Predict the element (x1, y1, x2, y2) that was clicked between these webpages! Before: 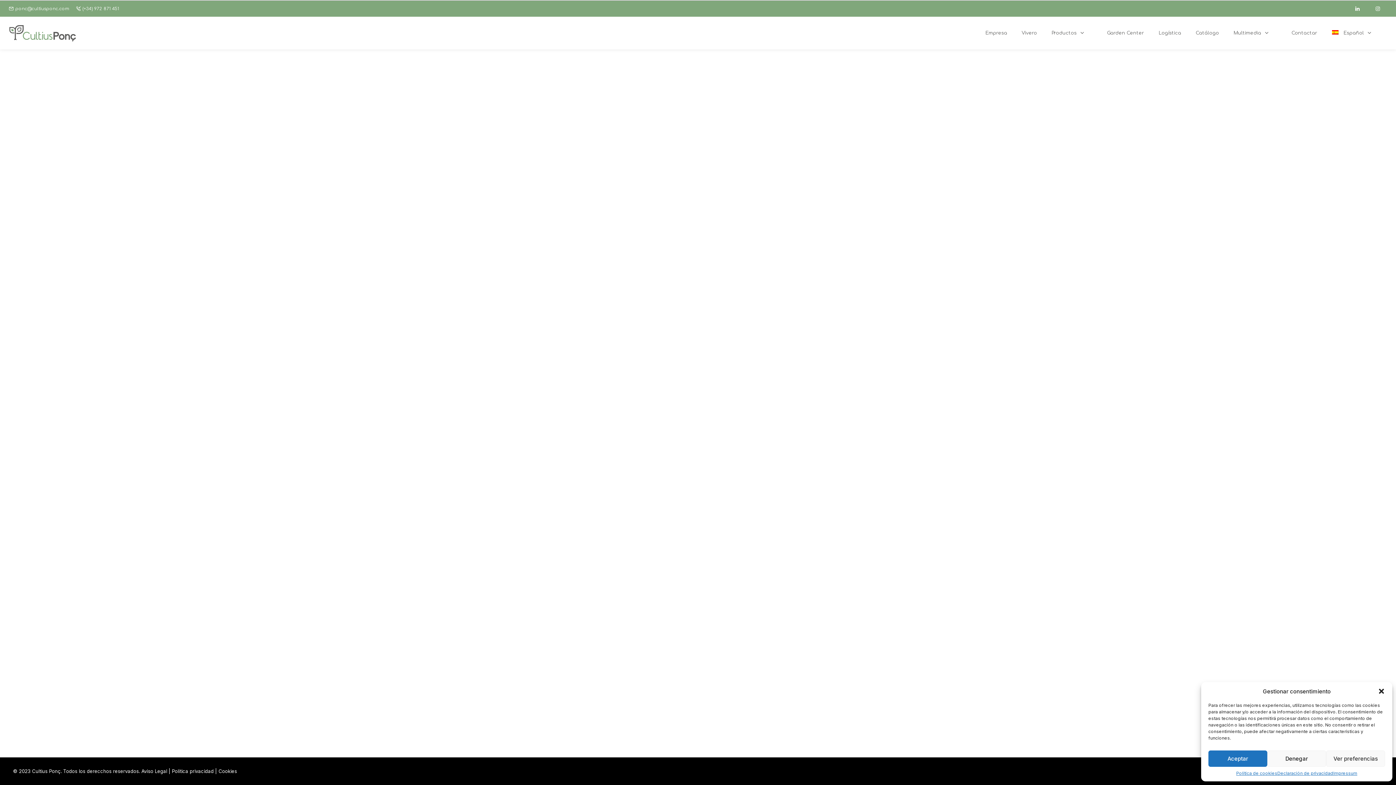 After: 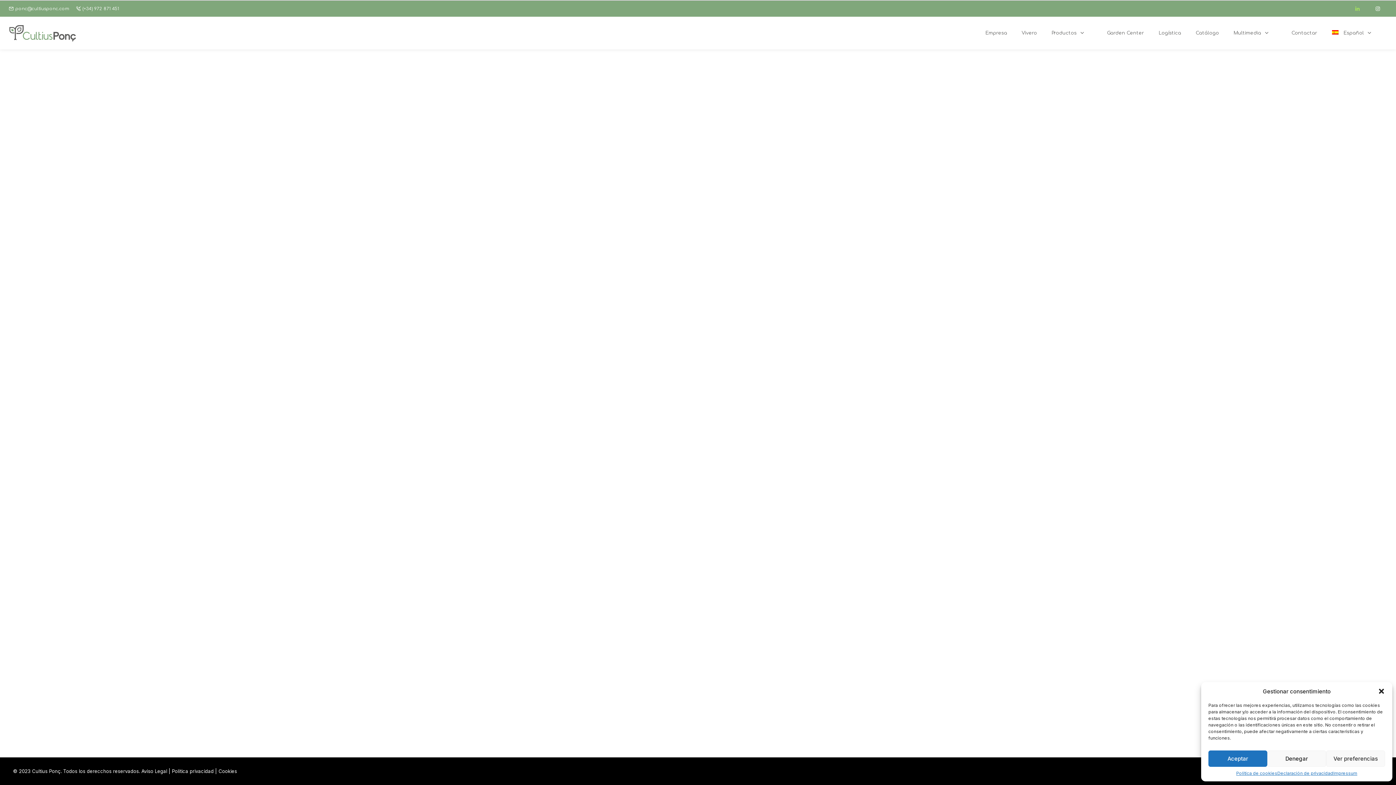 Action: label: linkedin bbox: (1355, 1, 1366, 15)